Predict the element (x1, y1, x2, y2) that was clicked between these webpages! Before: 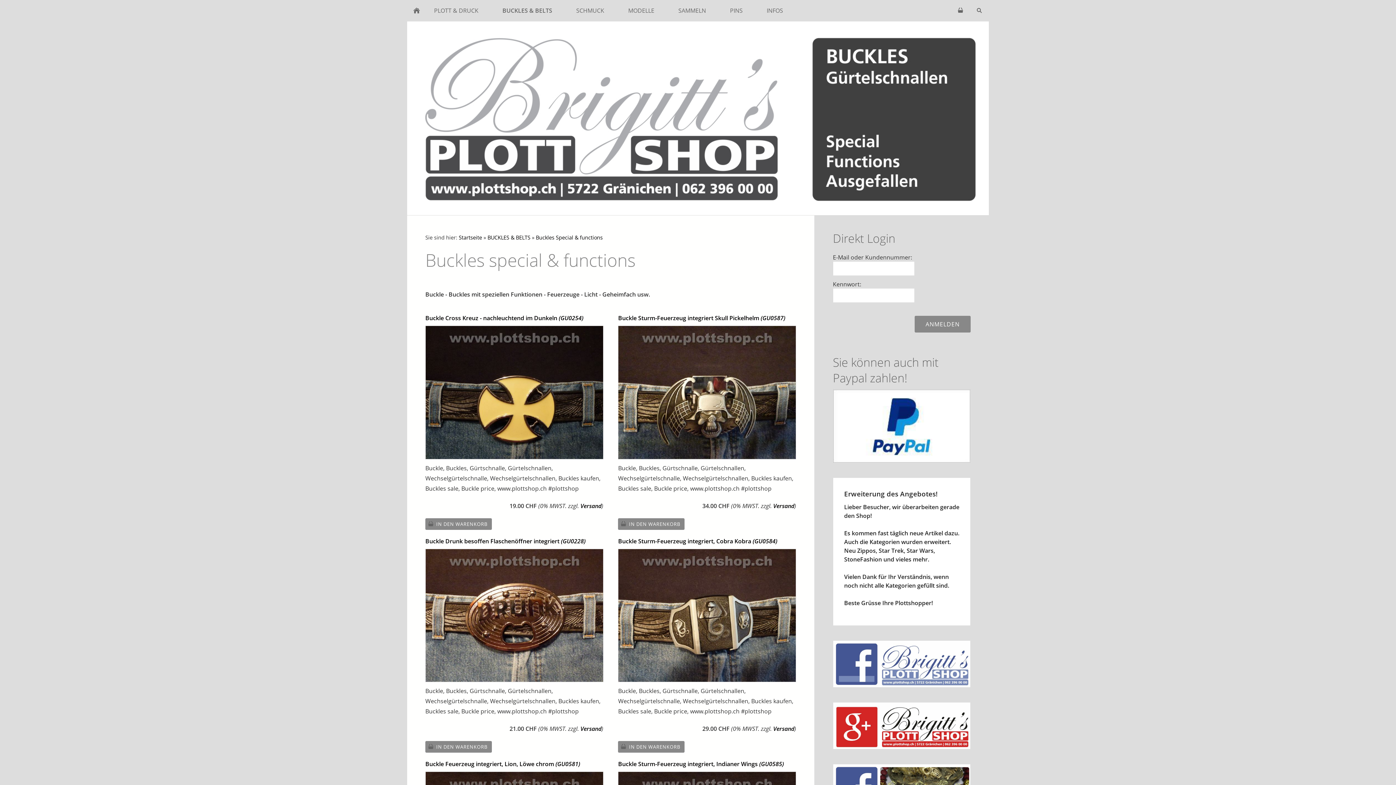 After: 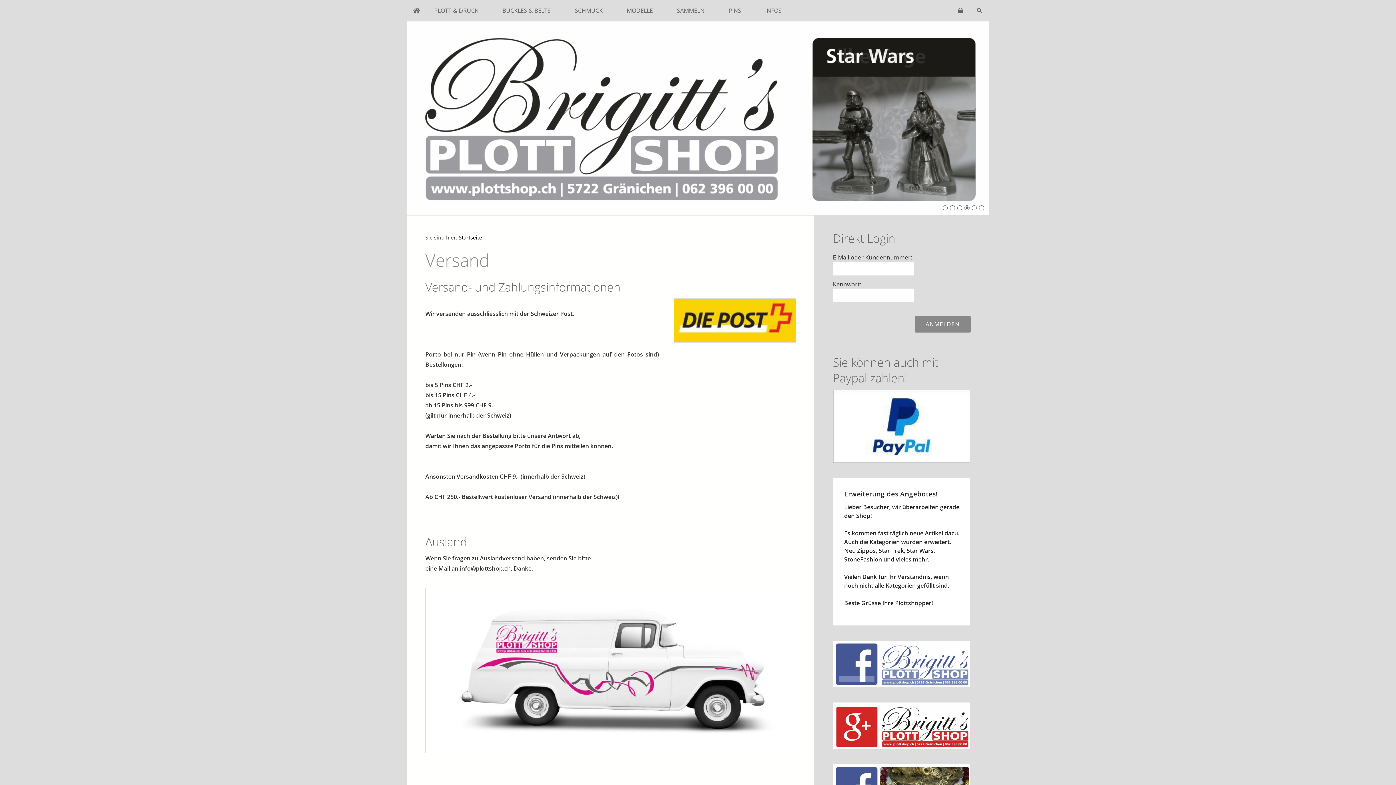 Action: bbox: (773, 725, 794, 733) label: Versand